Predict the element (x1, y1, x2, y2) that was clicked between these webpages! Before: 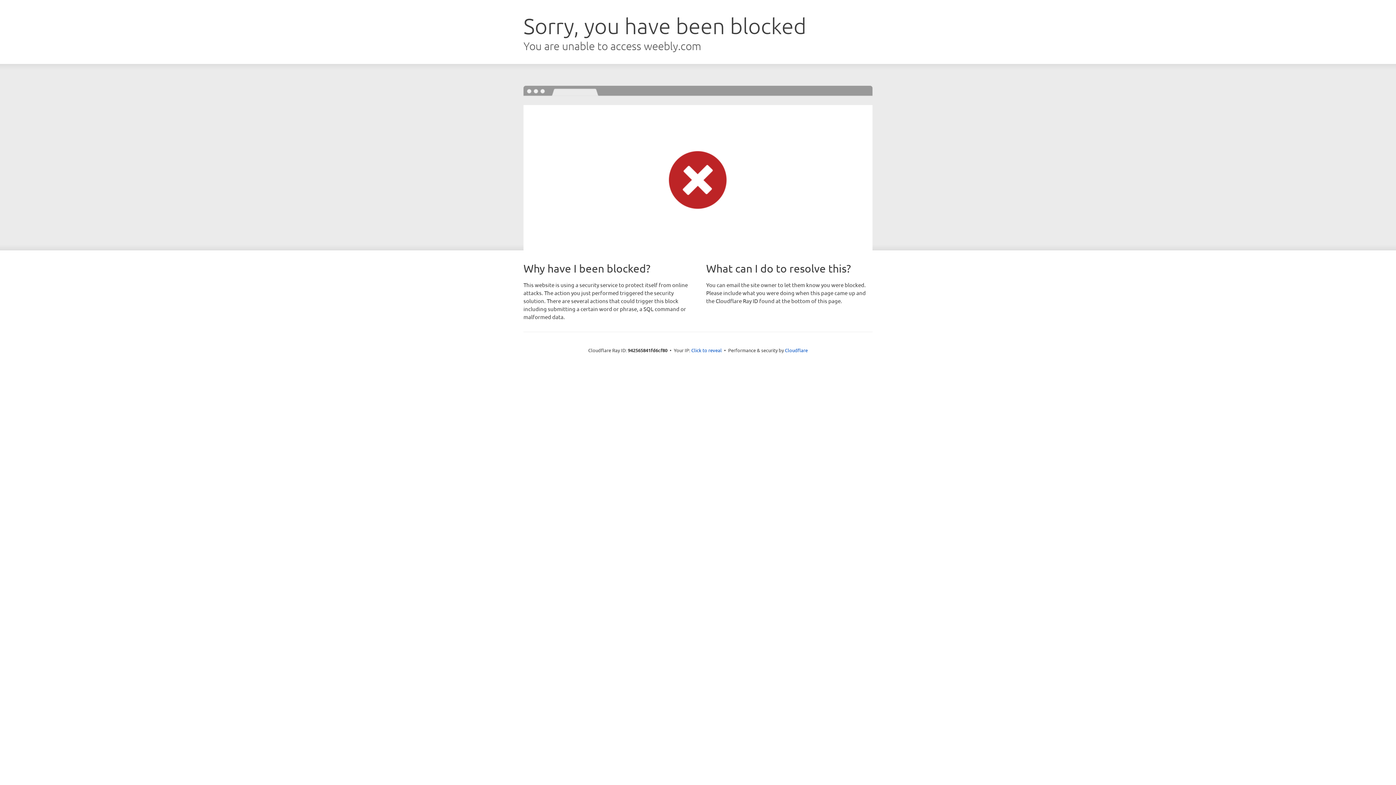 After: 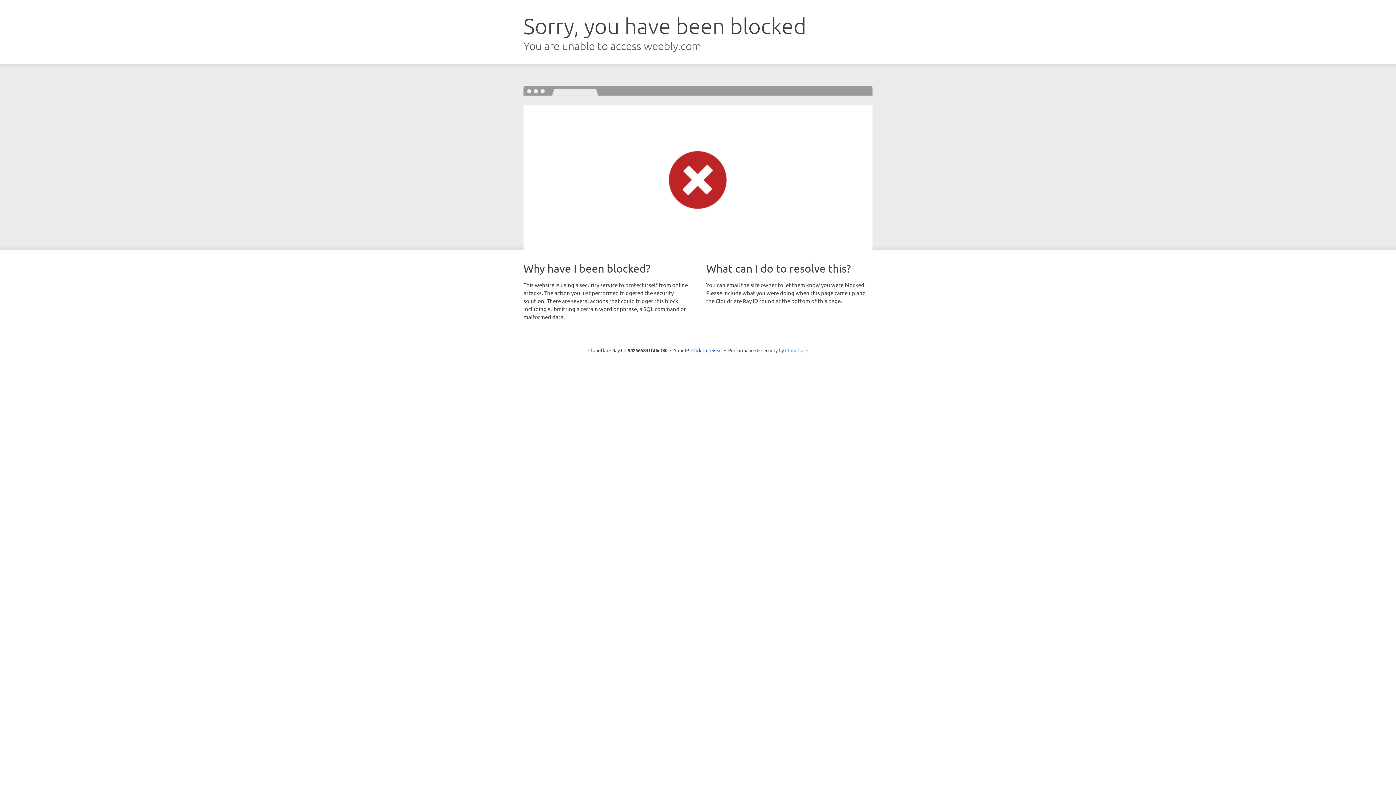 Action: label: Cloudflare bbox: (785, 347, 808, 353)